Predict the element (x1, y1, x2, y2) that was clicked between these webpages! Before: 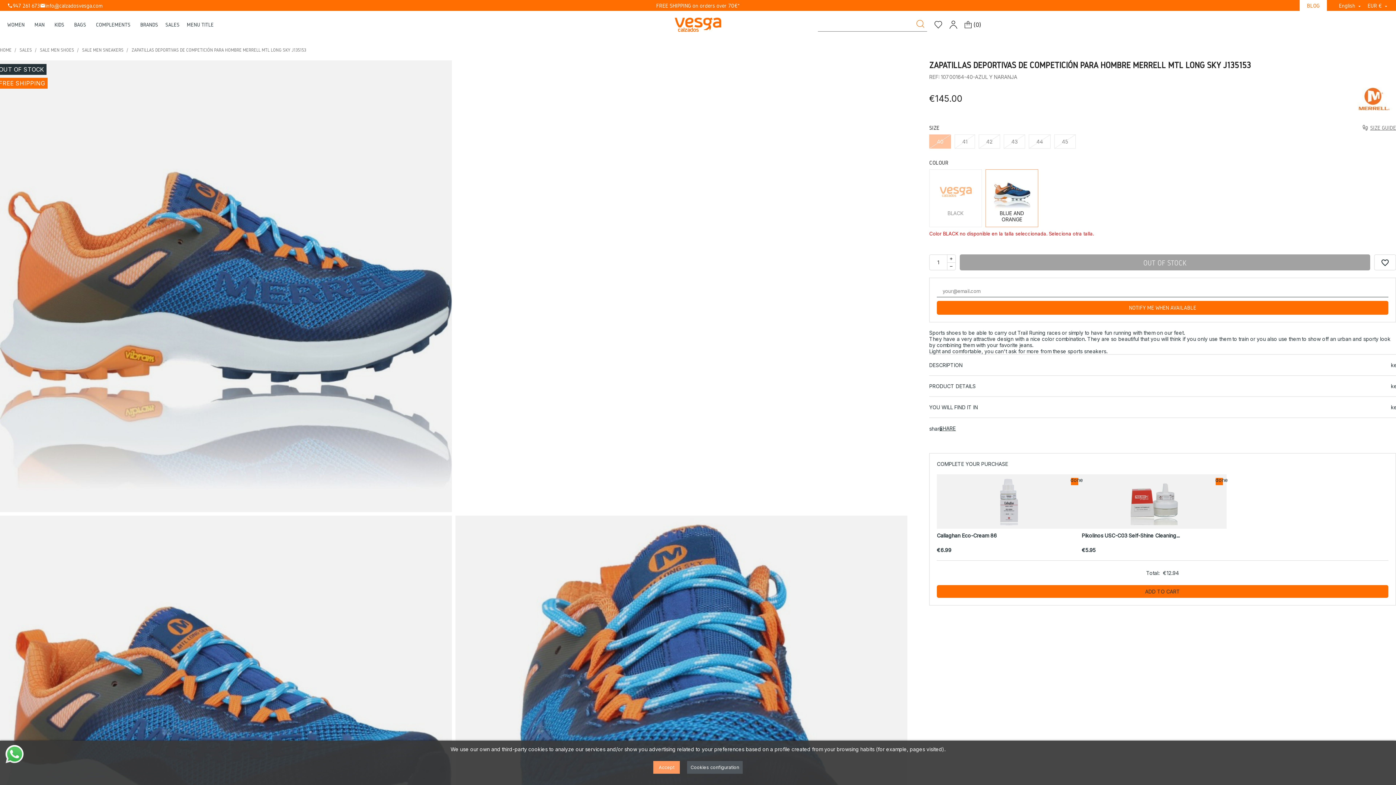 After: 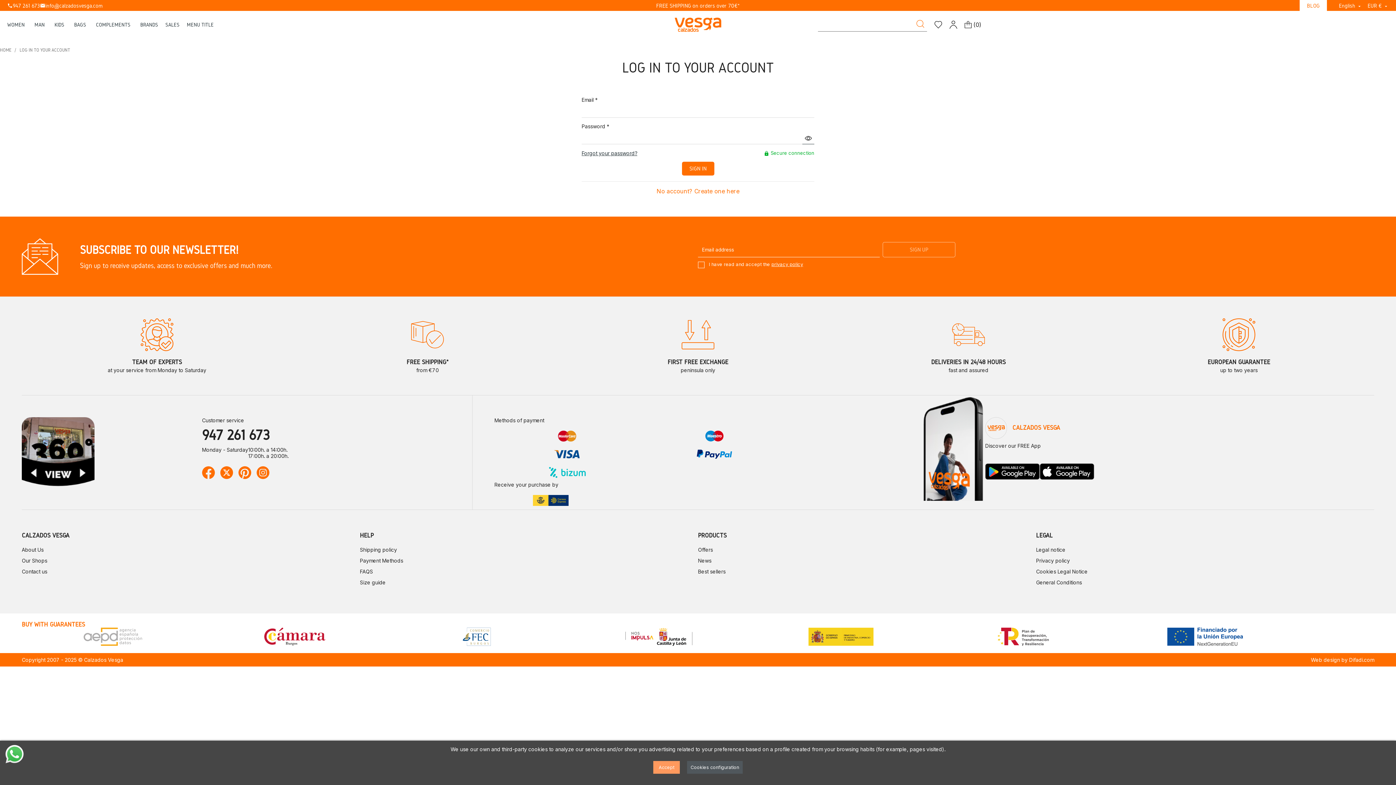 Action: bbox: (934, 21, 942, 28)